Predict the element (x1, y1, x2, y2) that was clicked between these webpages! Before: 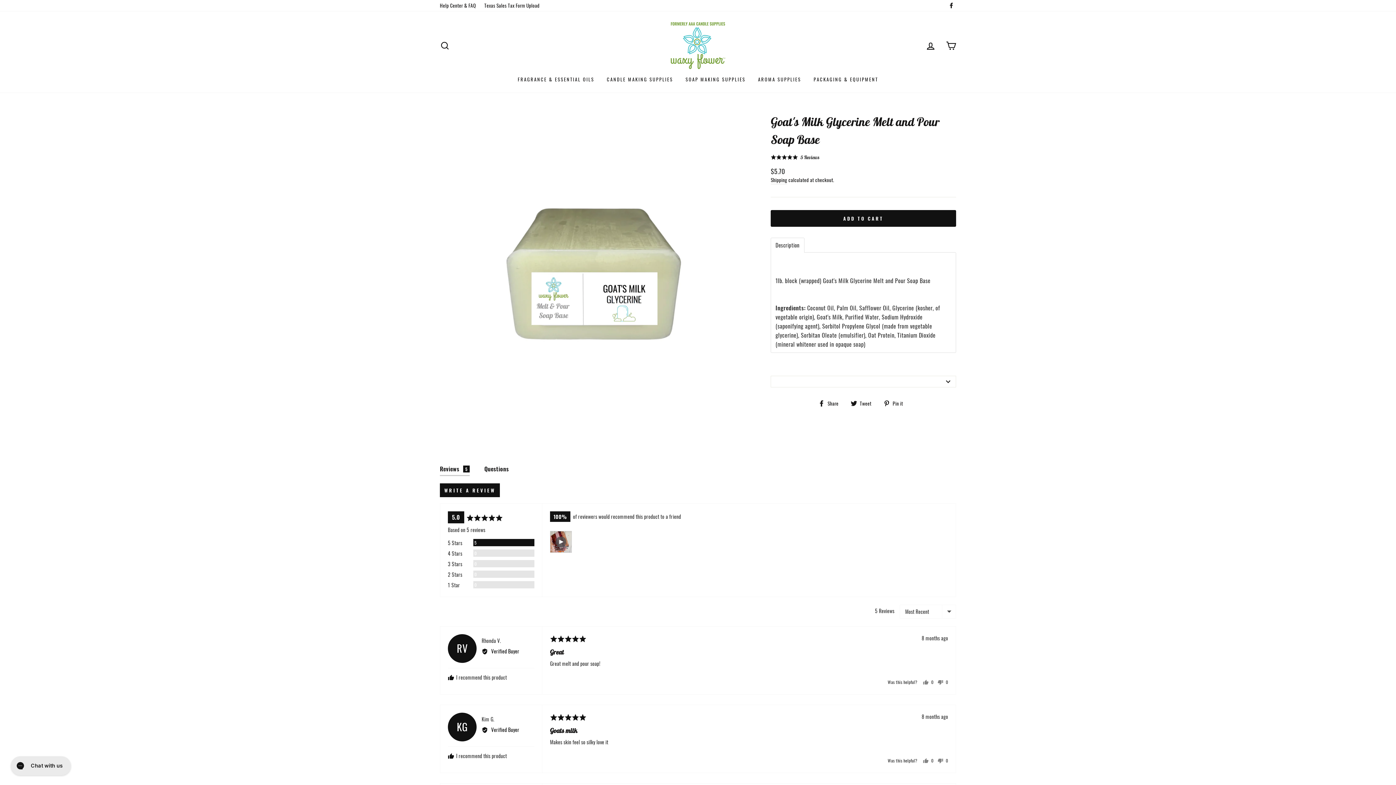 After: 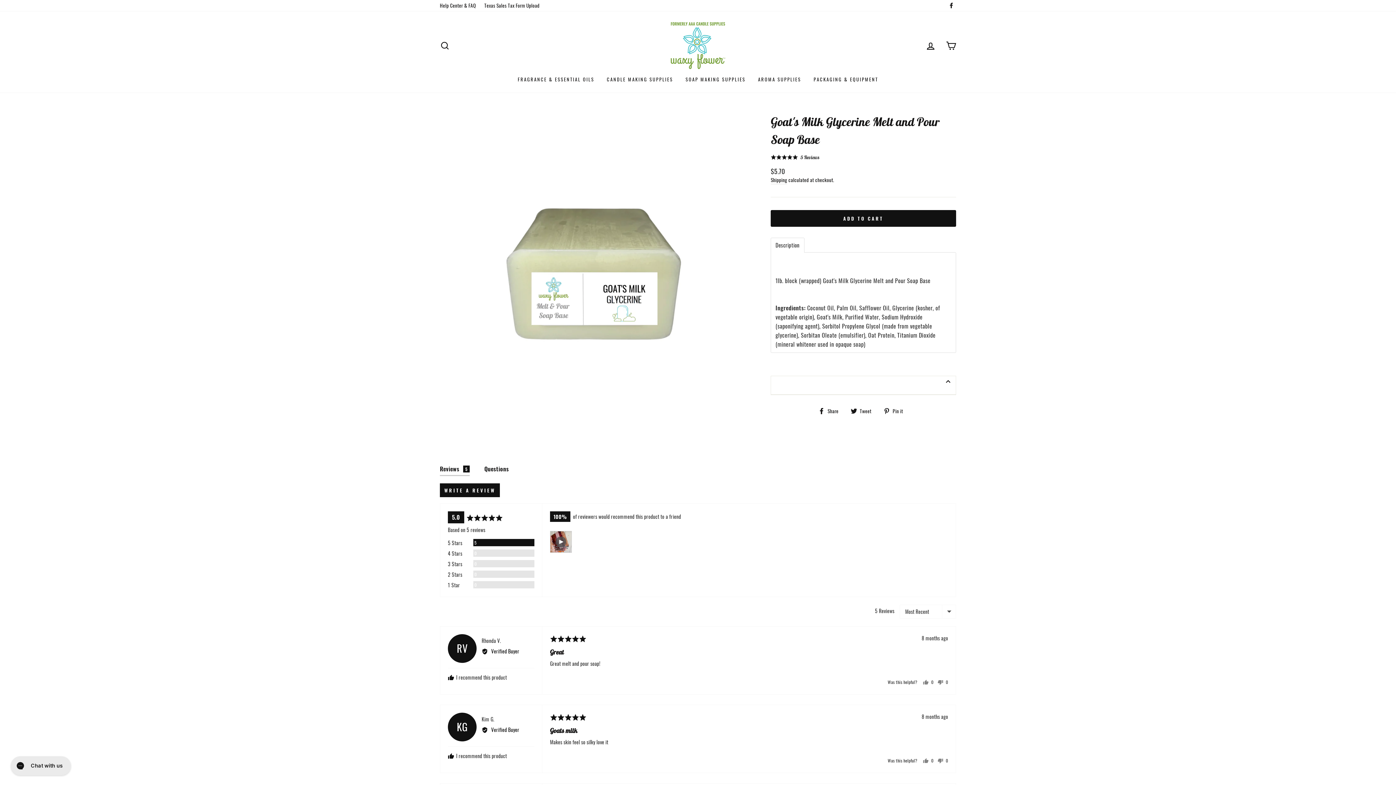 Action: bbox: (770, 376, 956, 387)